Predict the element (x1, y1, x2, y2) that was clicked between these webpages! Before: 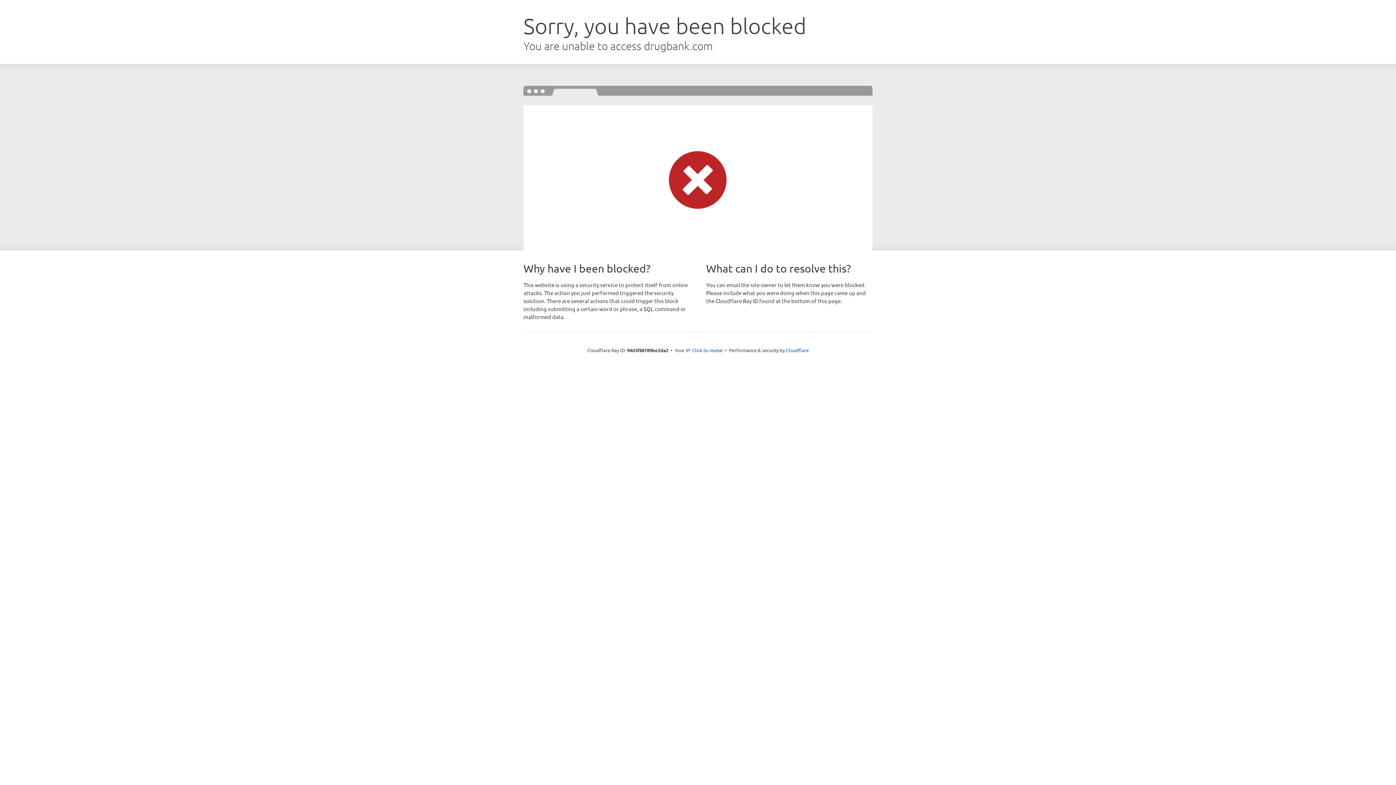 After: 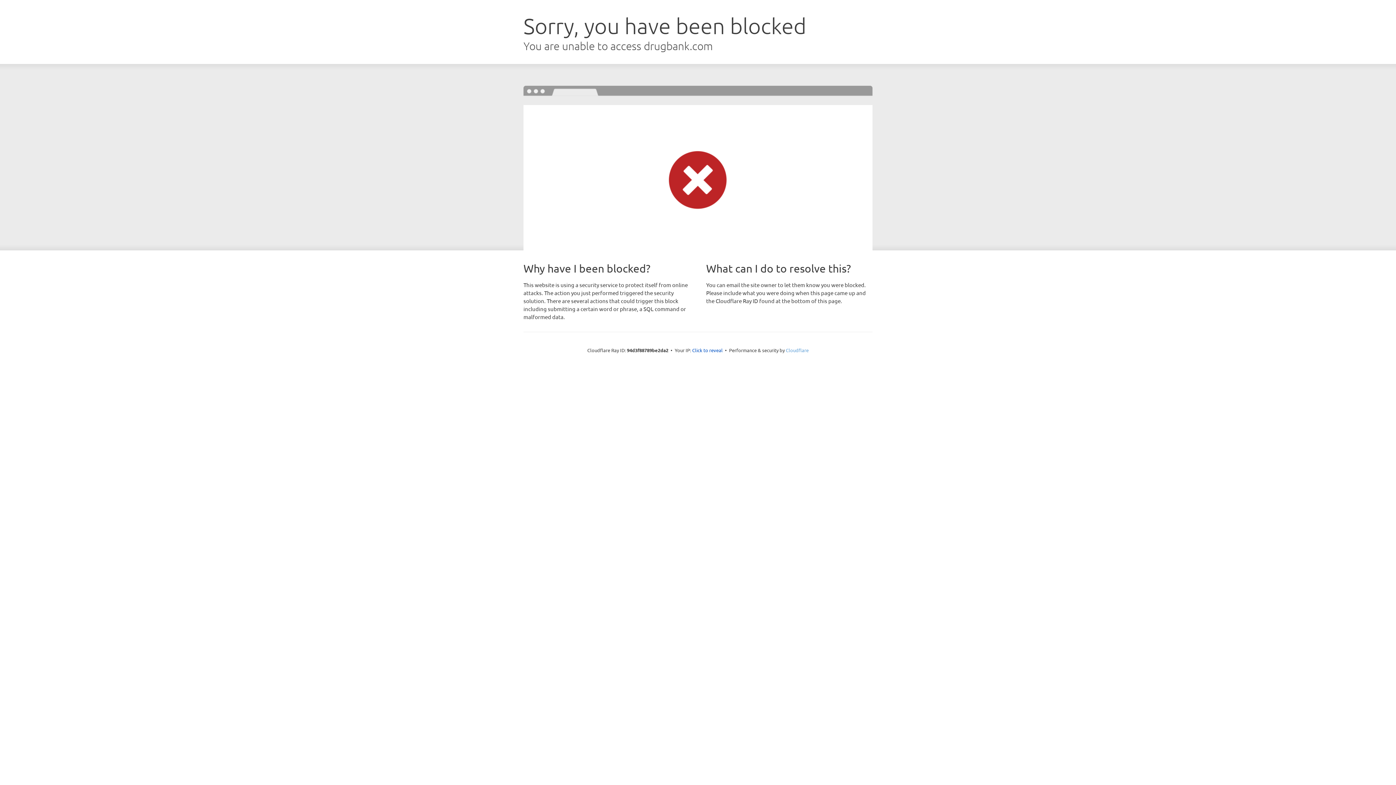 Action: bbox: (786, 347, 808, 353) label: Cloudflare